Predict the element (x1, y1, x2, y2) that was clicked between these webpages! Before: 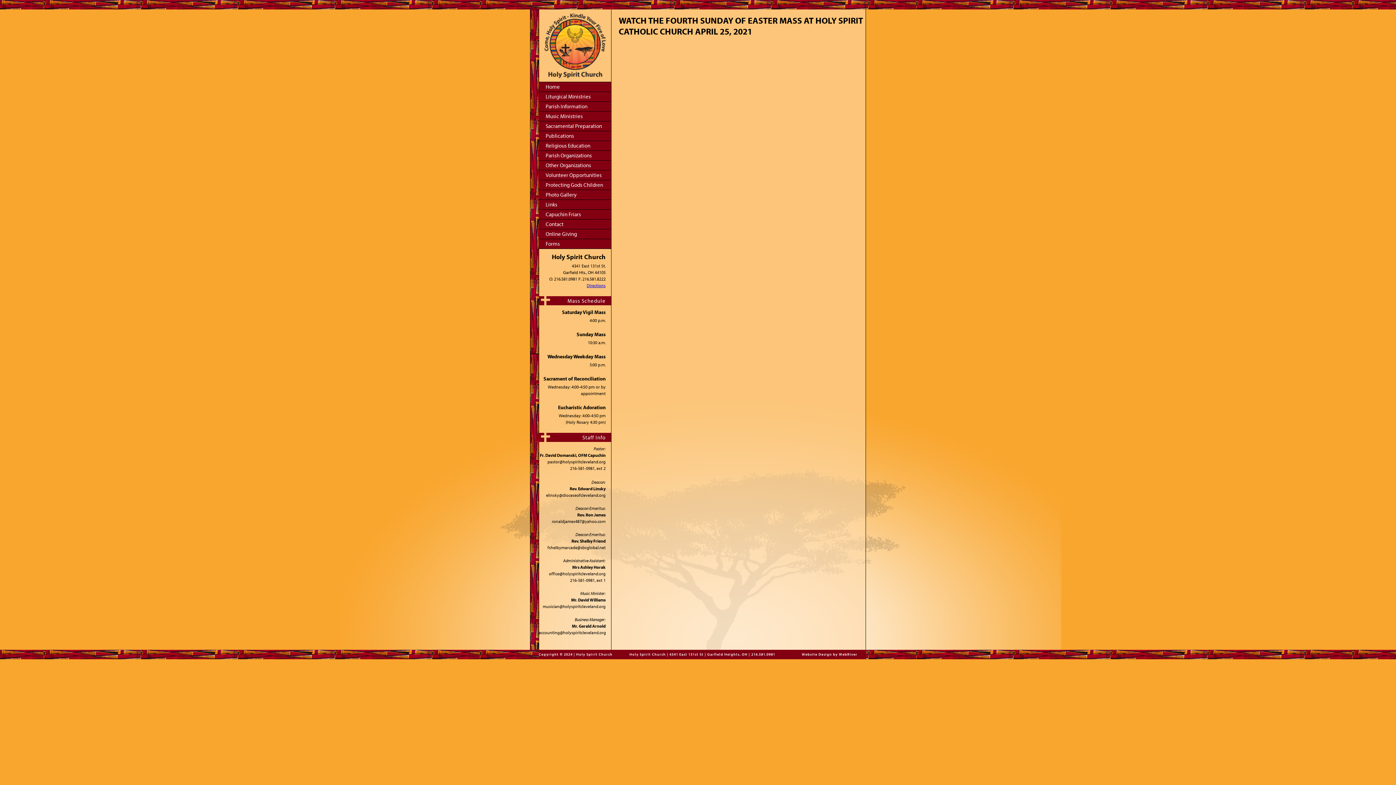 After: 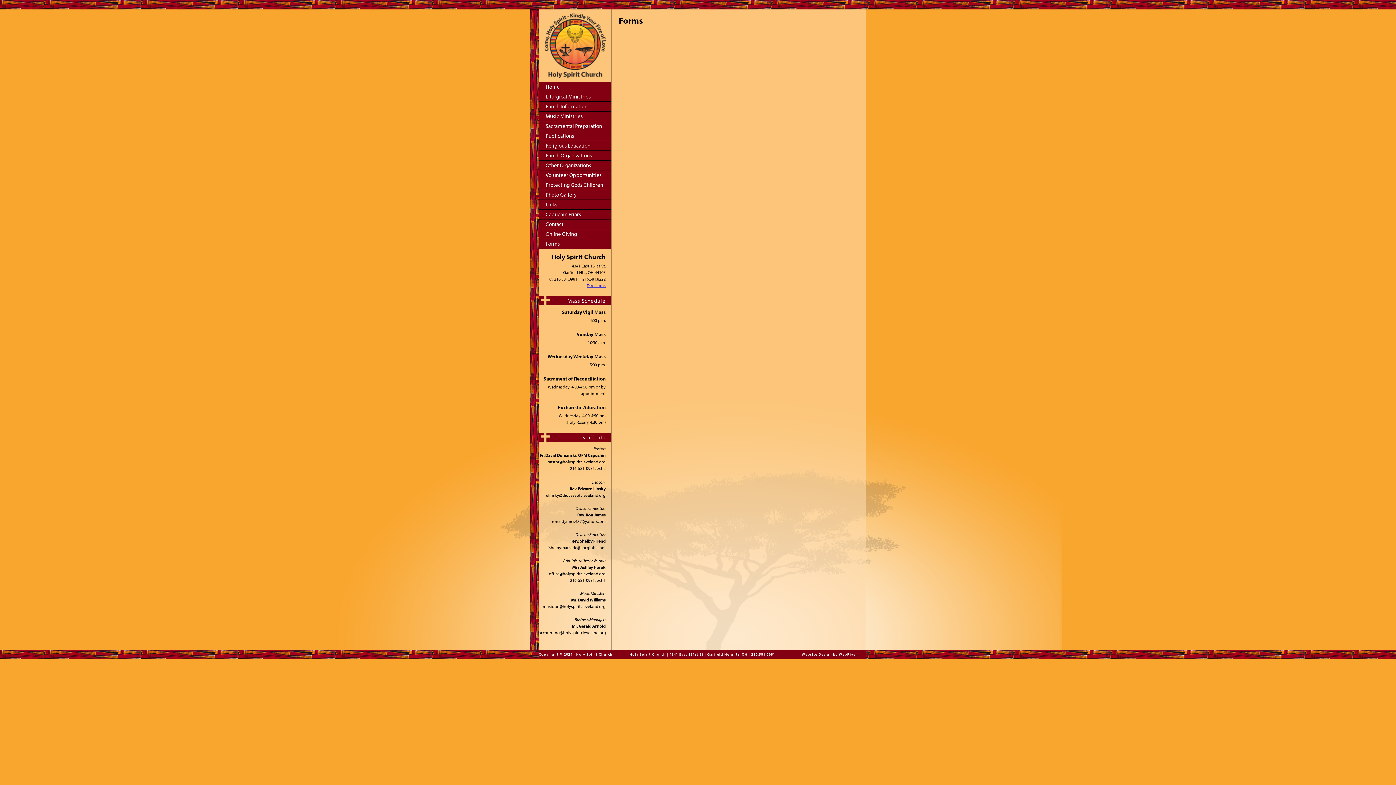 Action: bbox: (538, 239, 611, 249) label: Forms